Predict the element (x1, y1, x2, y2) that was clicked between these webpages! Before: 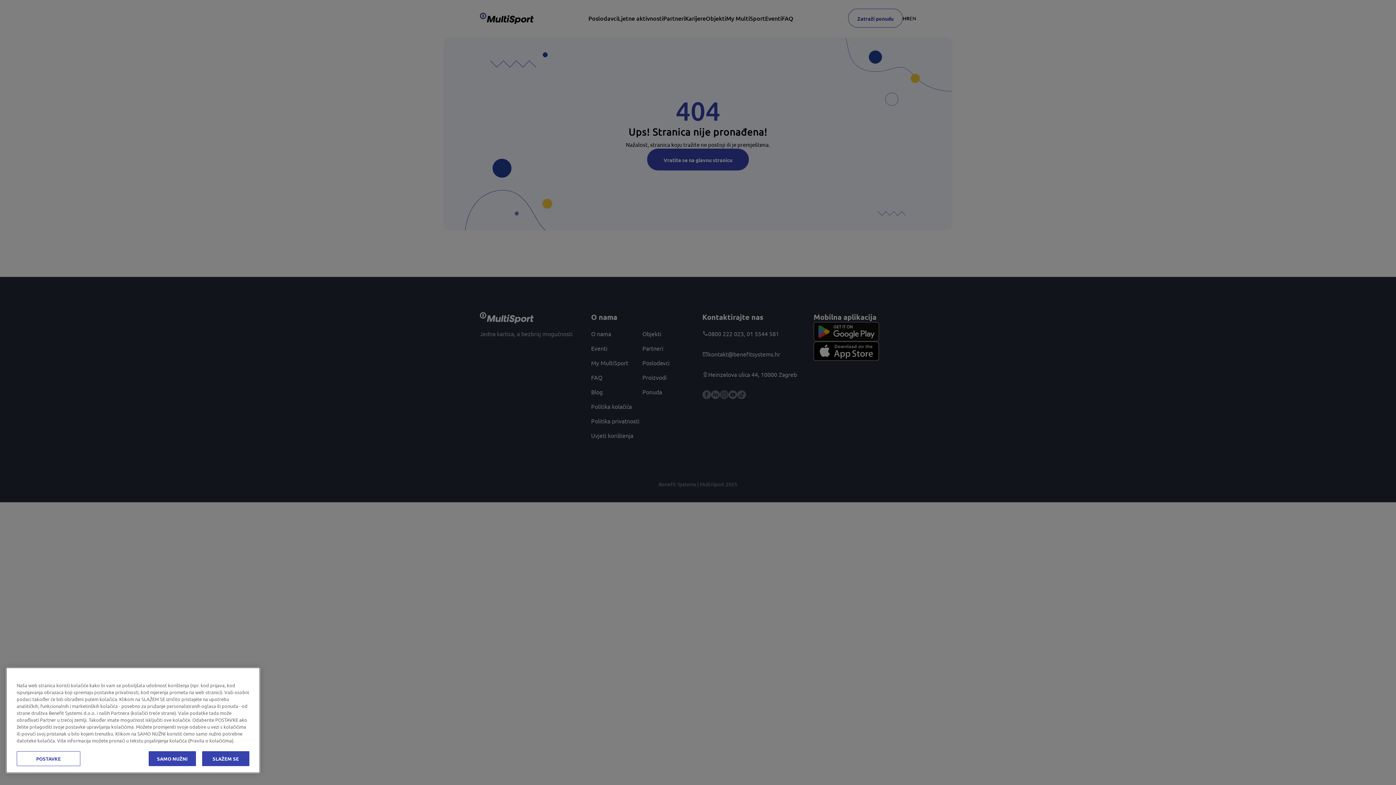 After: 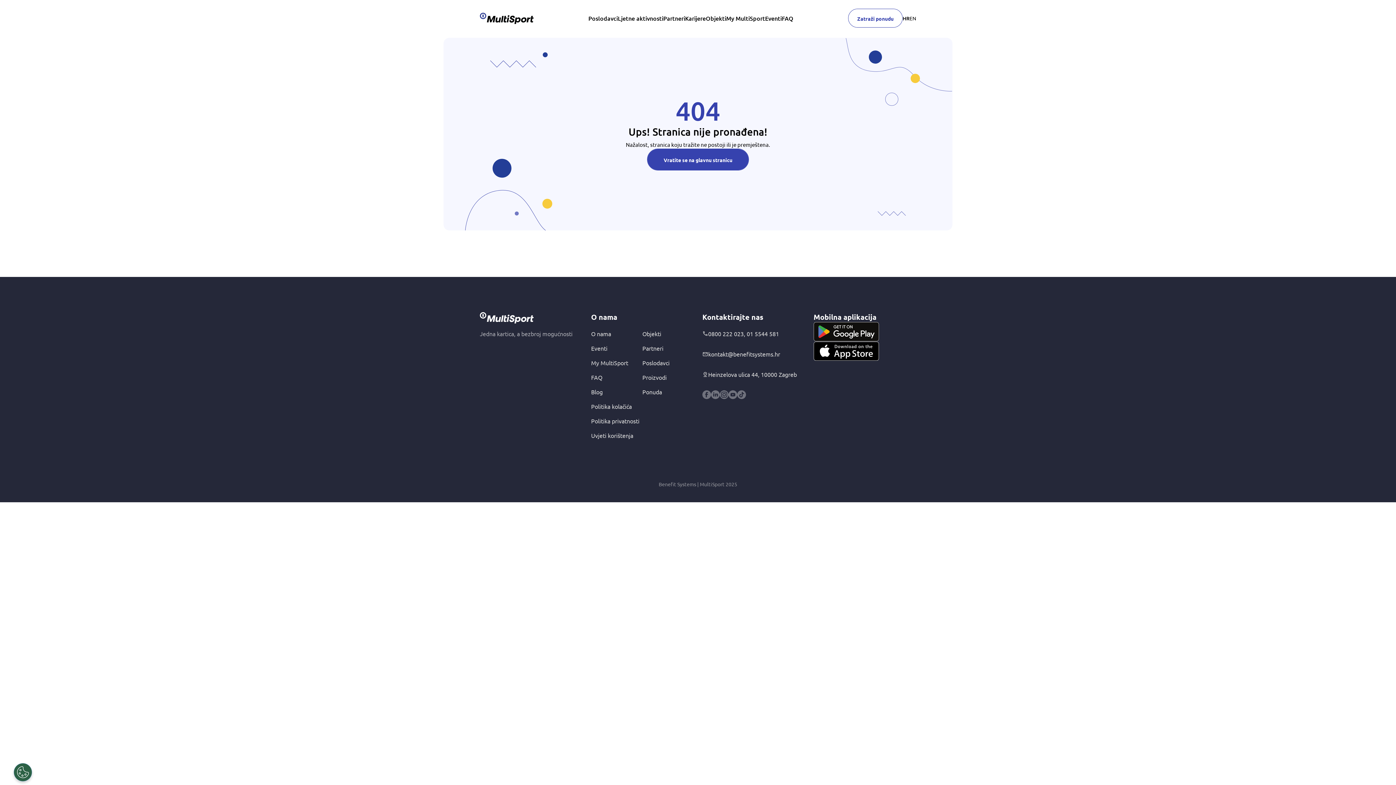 Action: bbox: (202, 751, 249, 766) label: SLAŽEM SE